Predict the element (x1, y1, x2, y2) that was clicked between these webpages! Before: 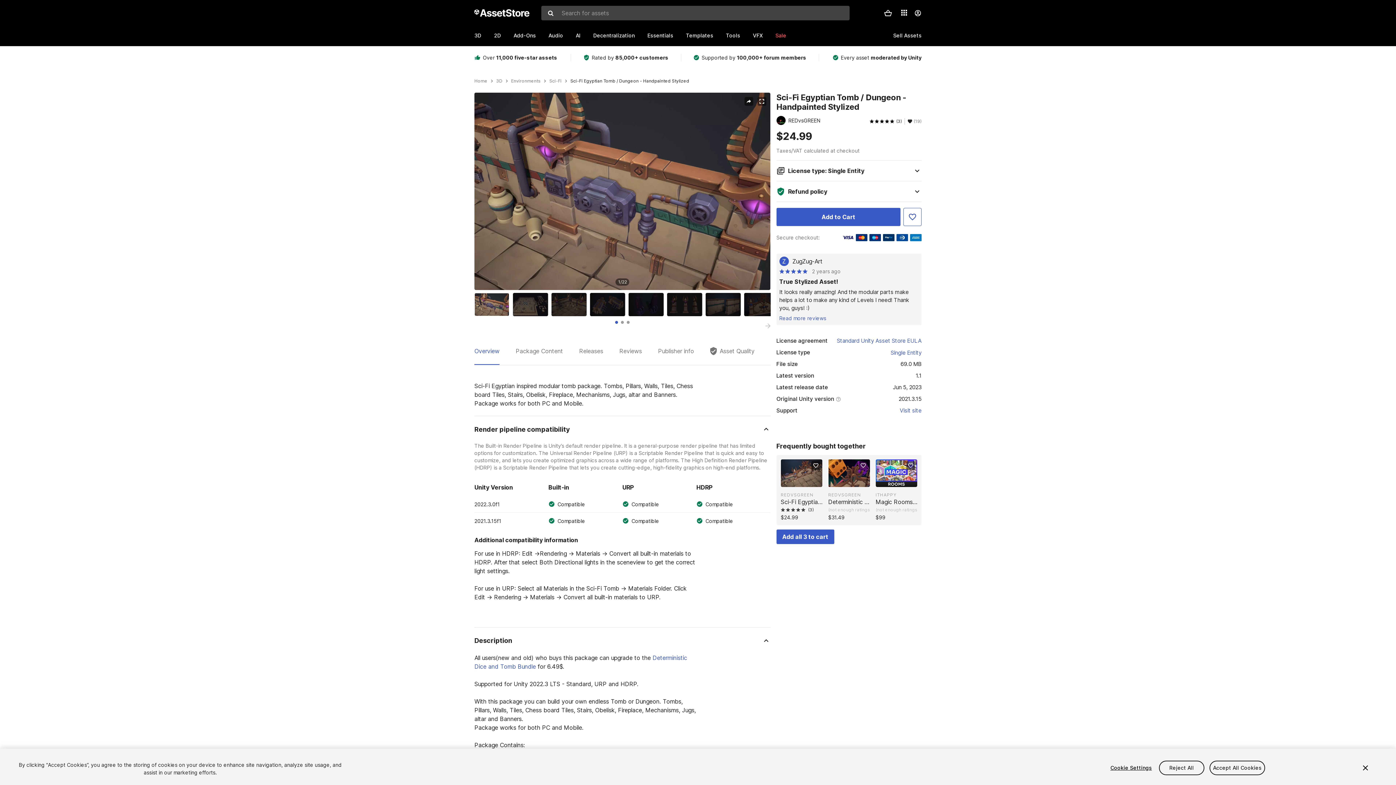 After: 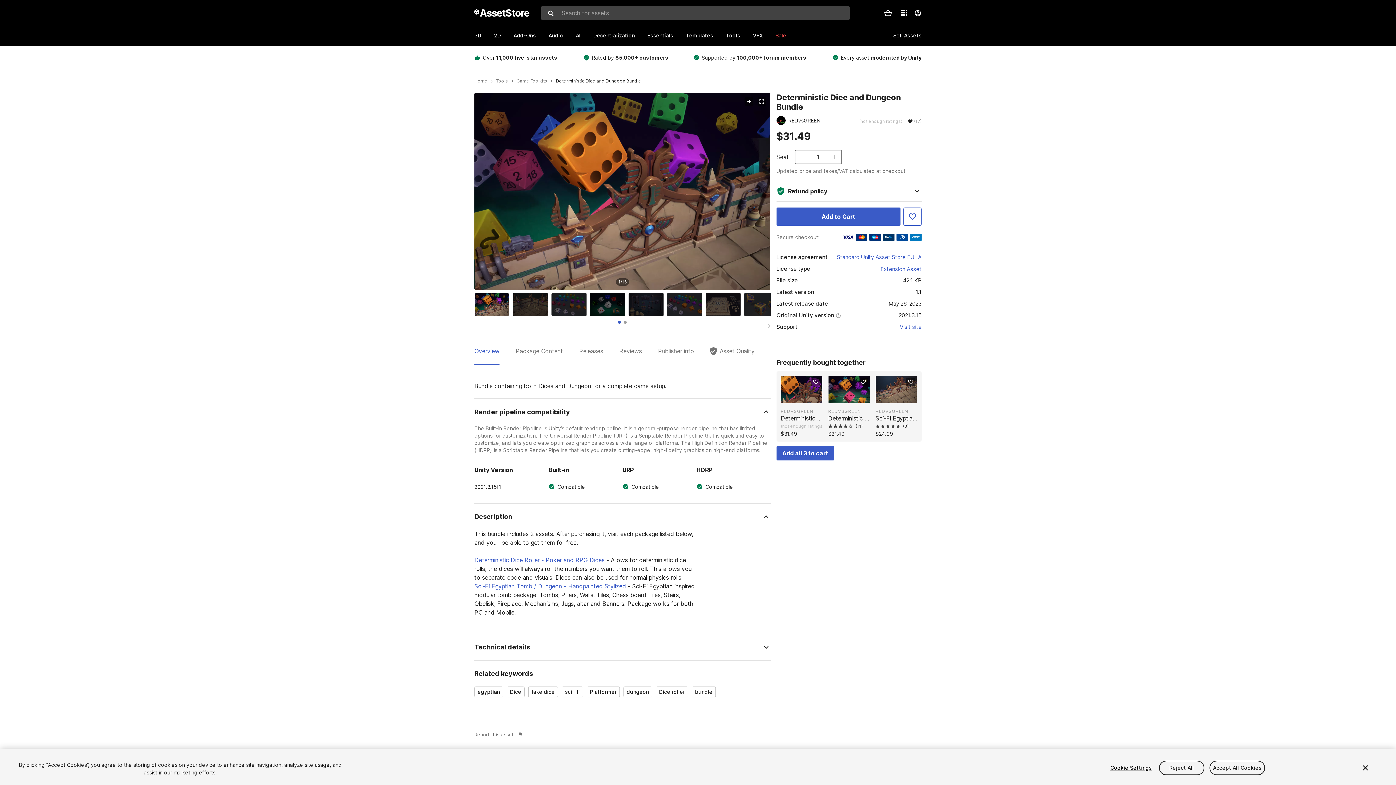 Action: bbox: (828, 459, 870, 487) label: Deterministic Dice and Dungeon Bundle